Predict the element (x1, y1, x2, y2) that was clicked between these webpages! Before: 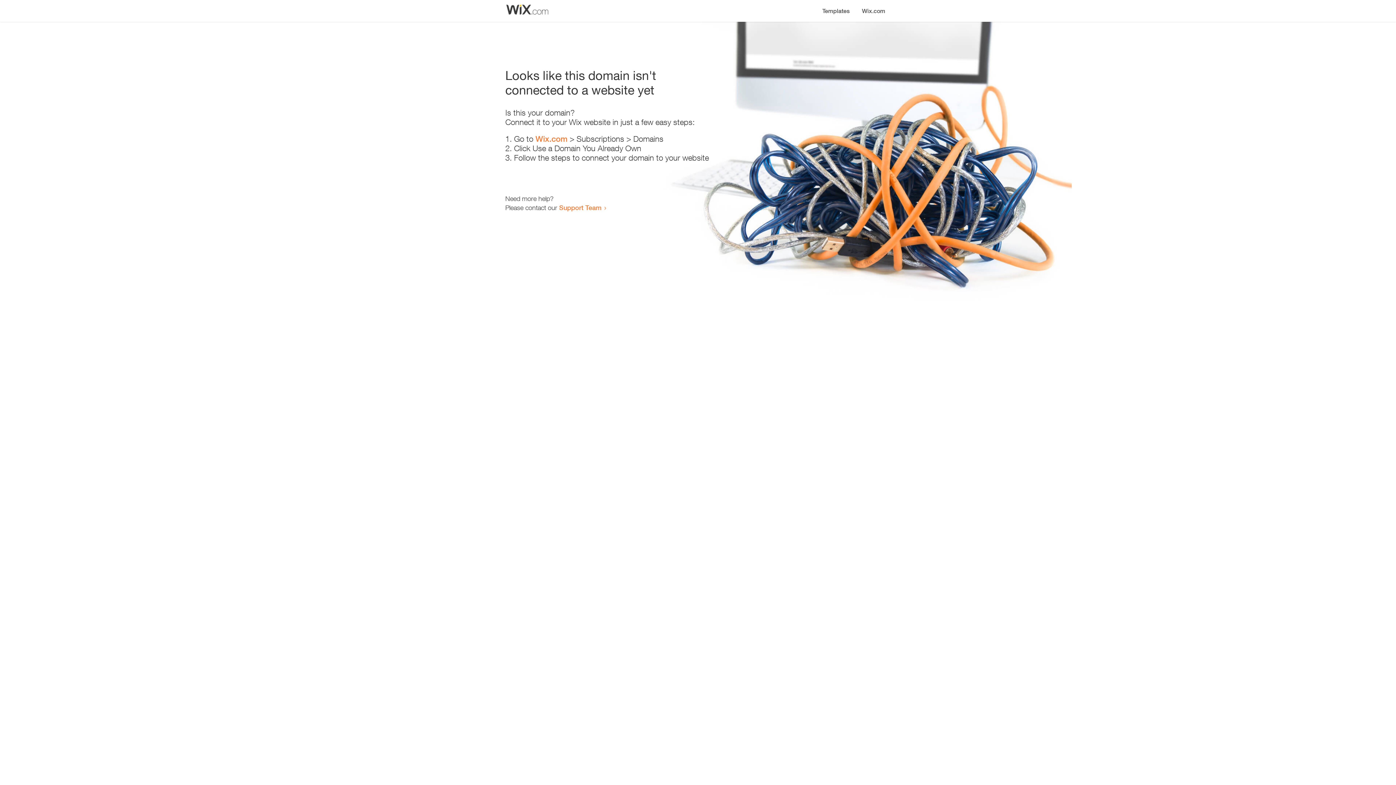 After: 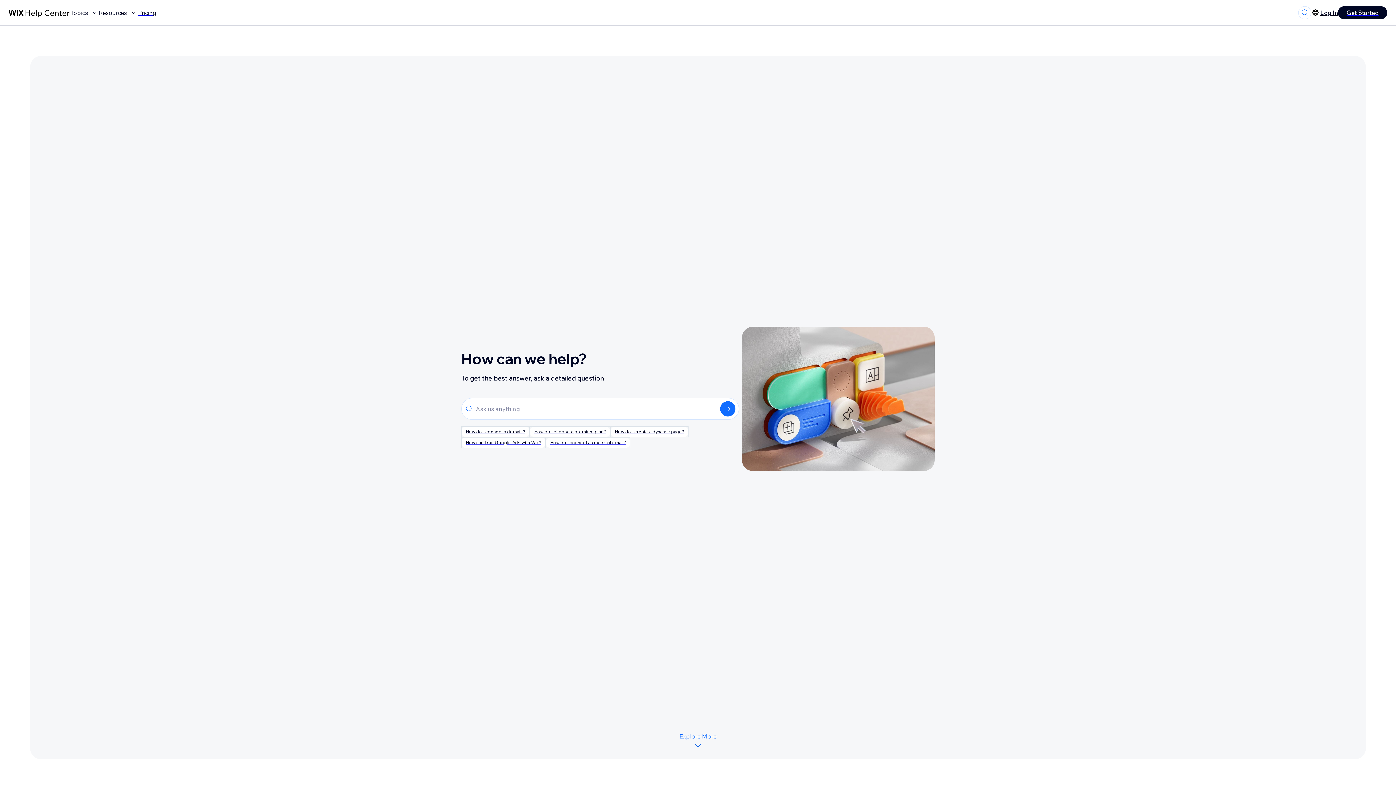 Action: bbox: (559, 203, 601, 211) label: Support Team